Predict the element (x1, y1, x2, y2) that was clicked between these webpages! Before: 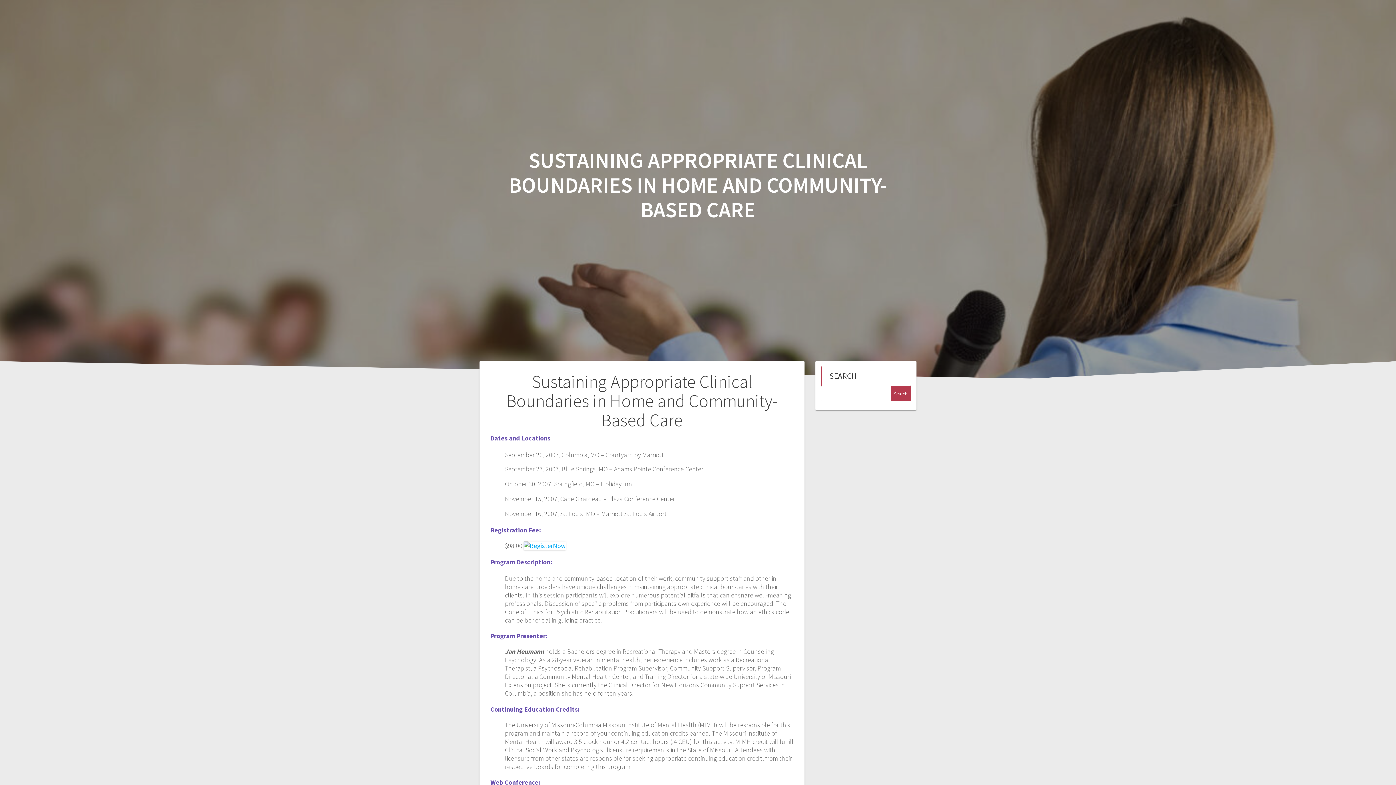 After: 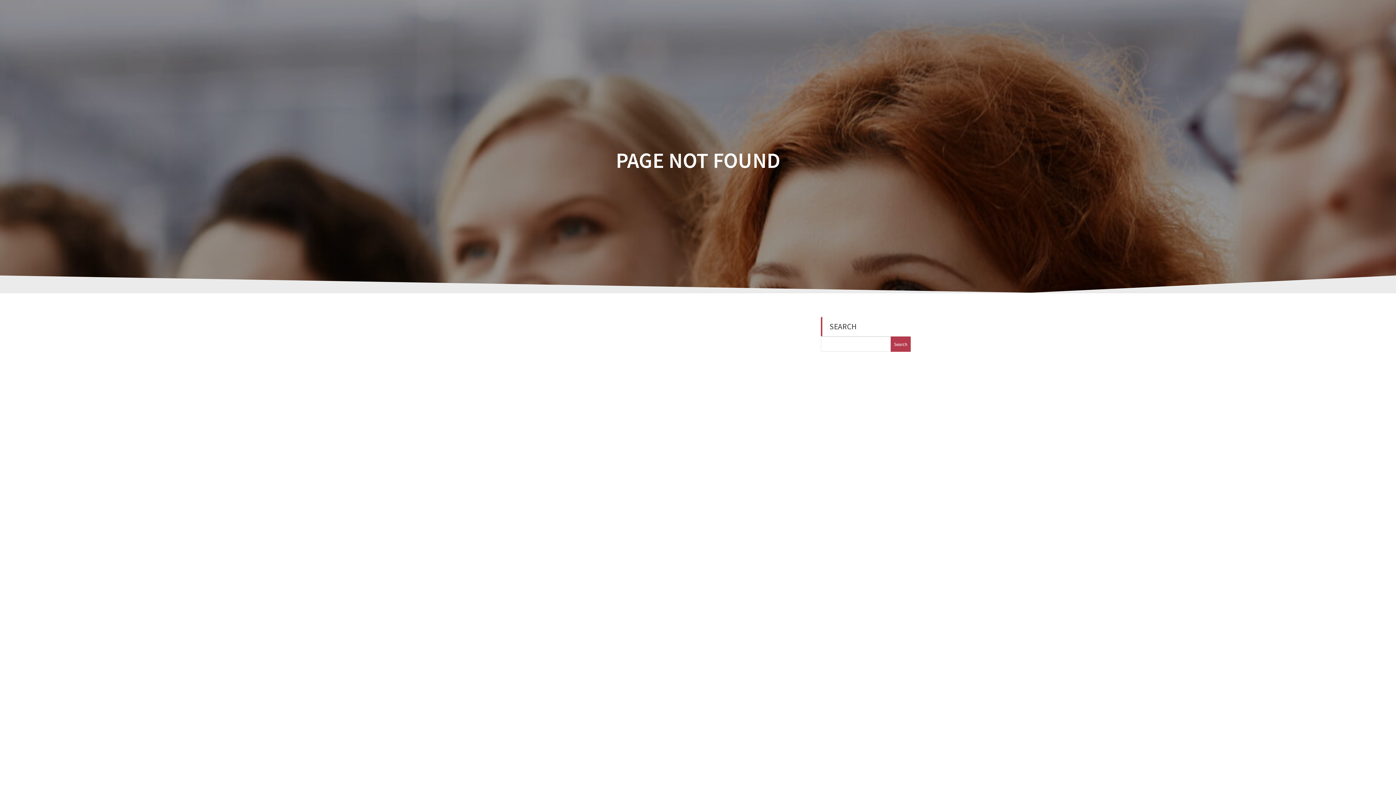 Action: bbox: (524, 541, 565, 550)